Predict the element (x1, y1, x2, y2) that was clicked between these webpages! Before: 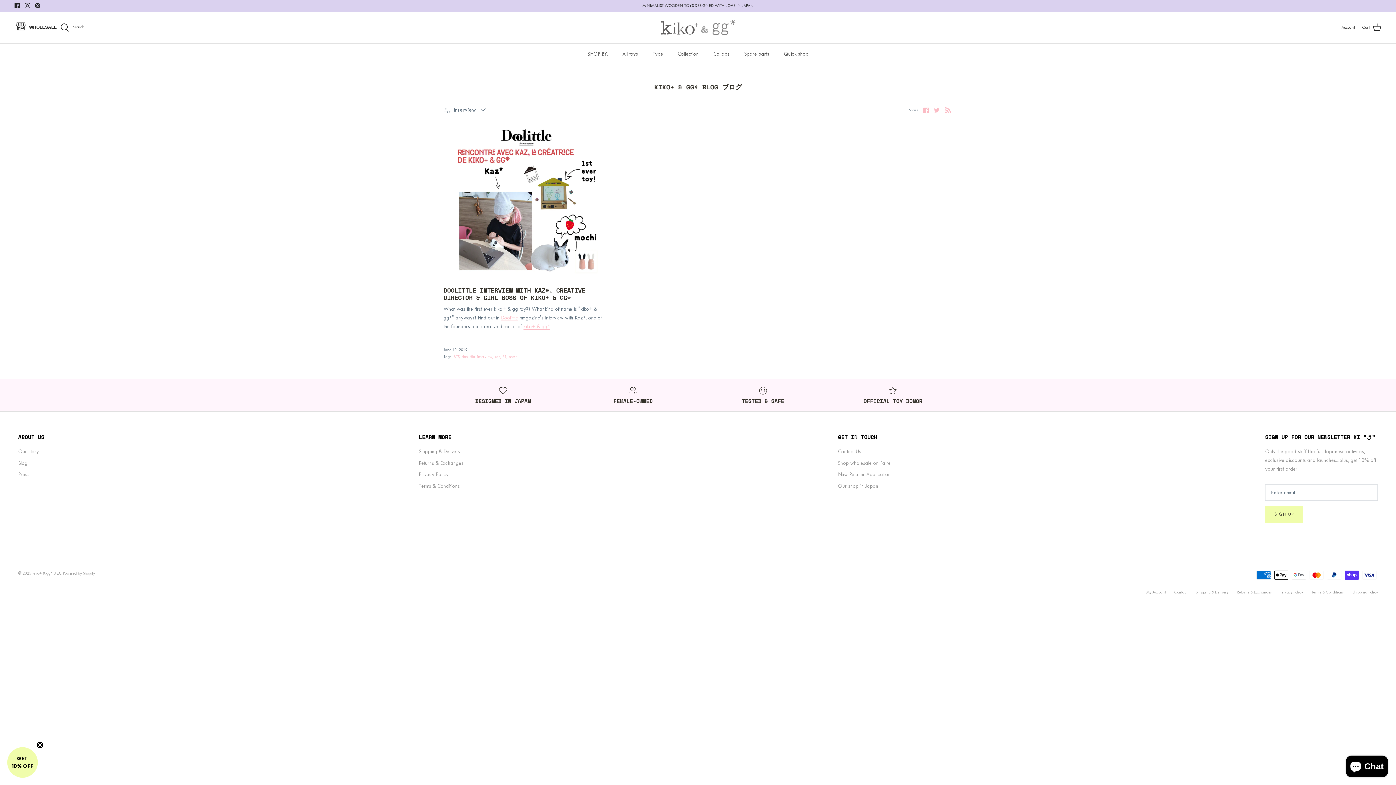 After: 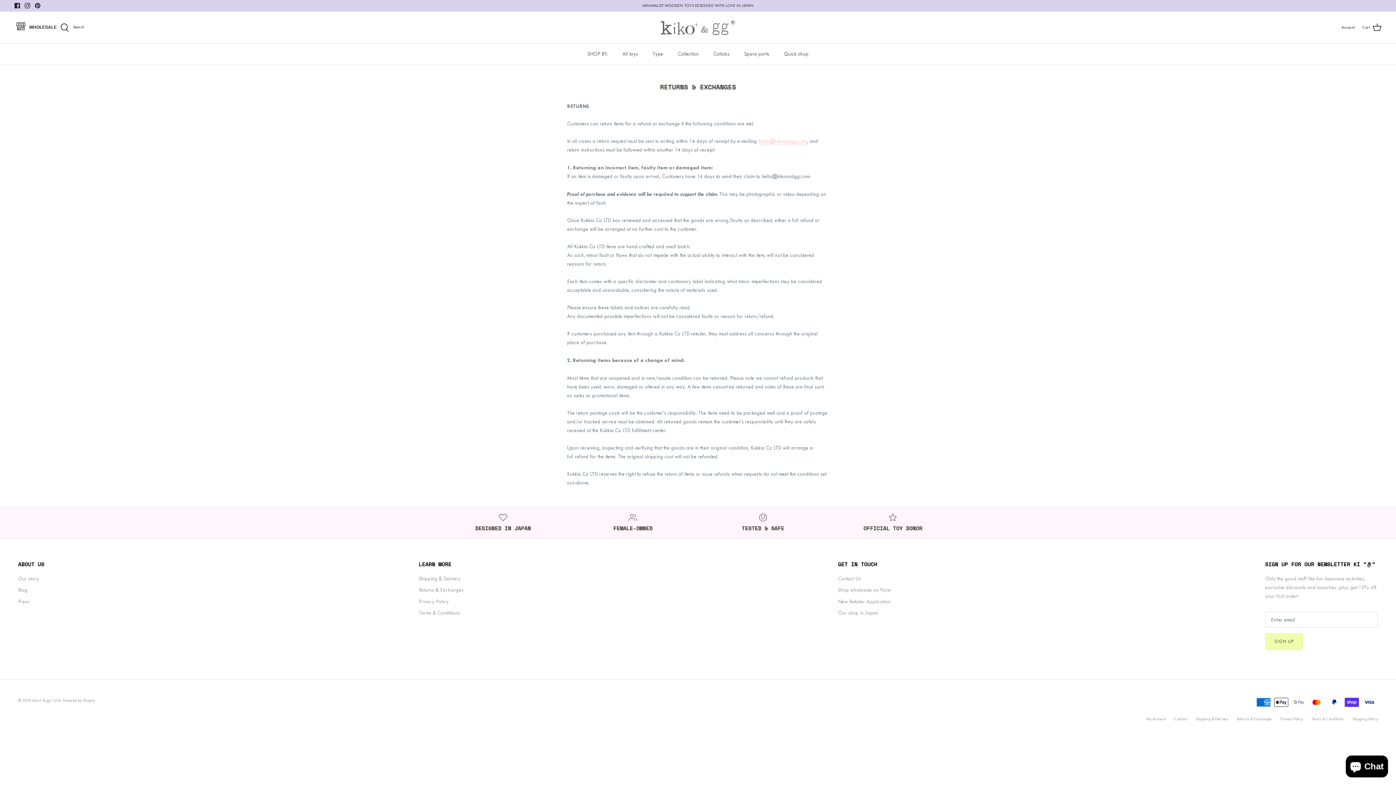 Action: bbox: (1237, 590, 1272, 594) label: Returns & Exchanges